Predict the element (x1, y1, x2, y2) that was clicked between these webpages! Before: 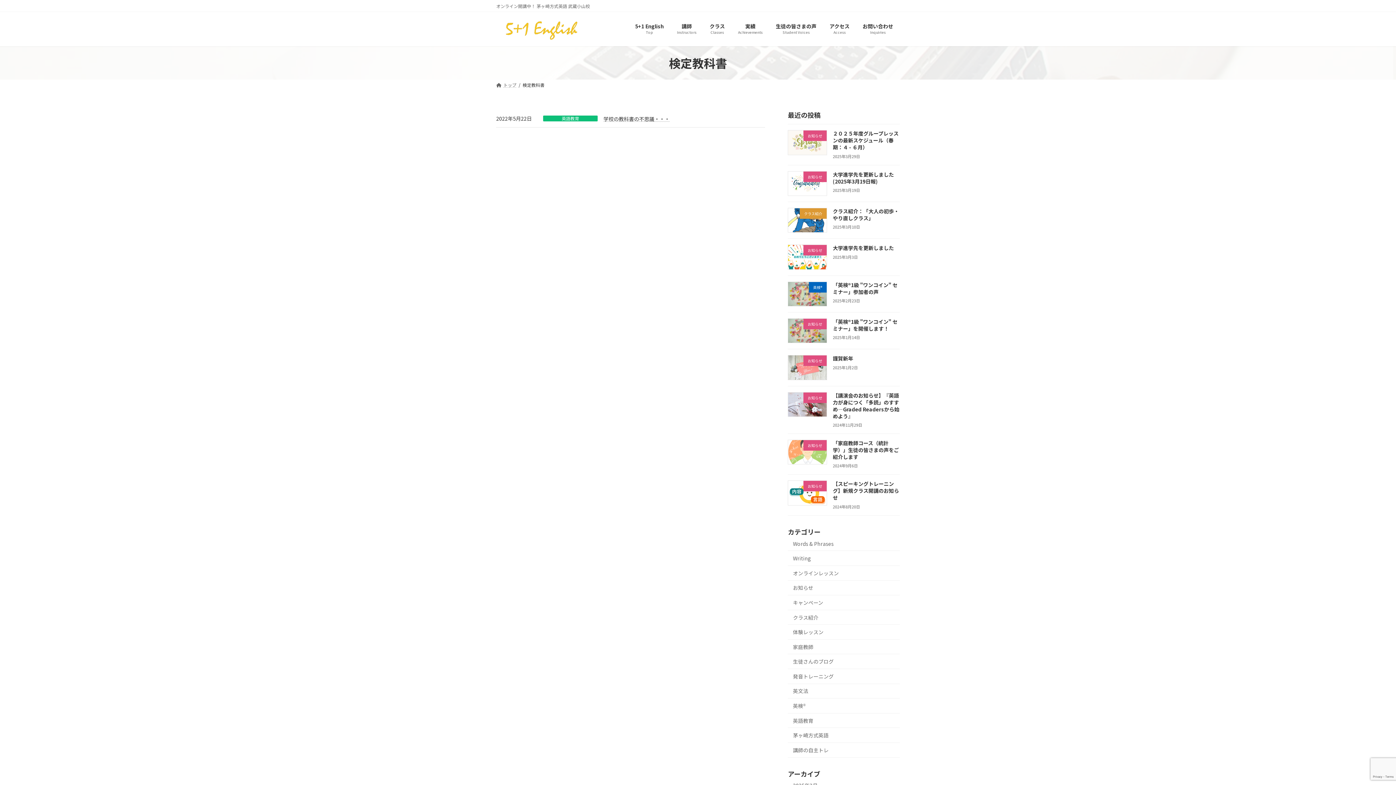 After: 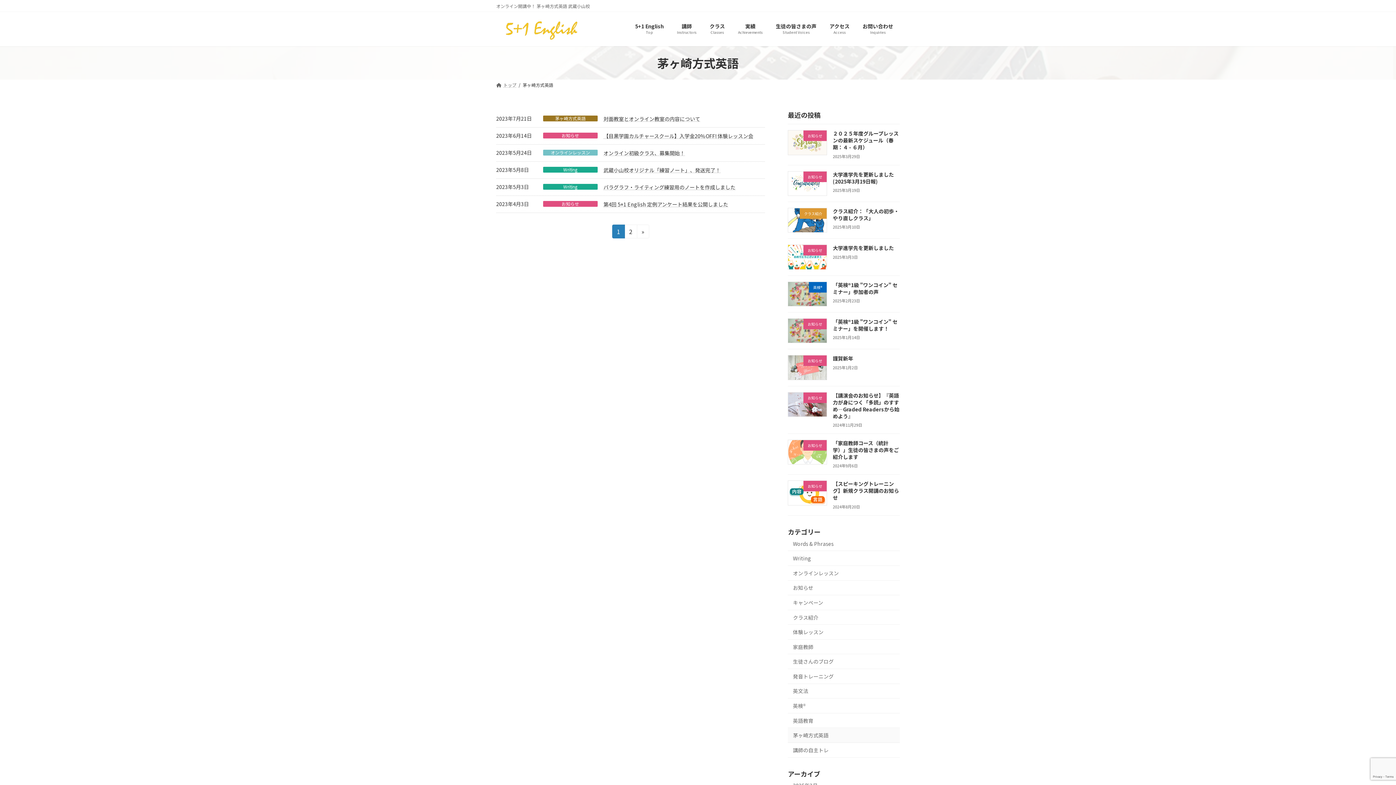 Action: bbox: (788, 728, 900, 743) label: 茅ヶ崎方式英語